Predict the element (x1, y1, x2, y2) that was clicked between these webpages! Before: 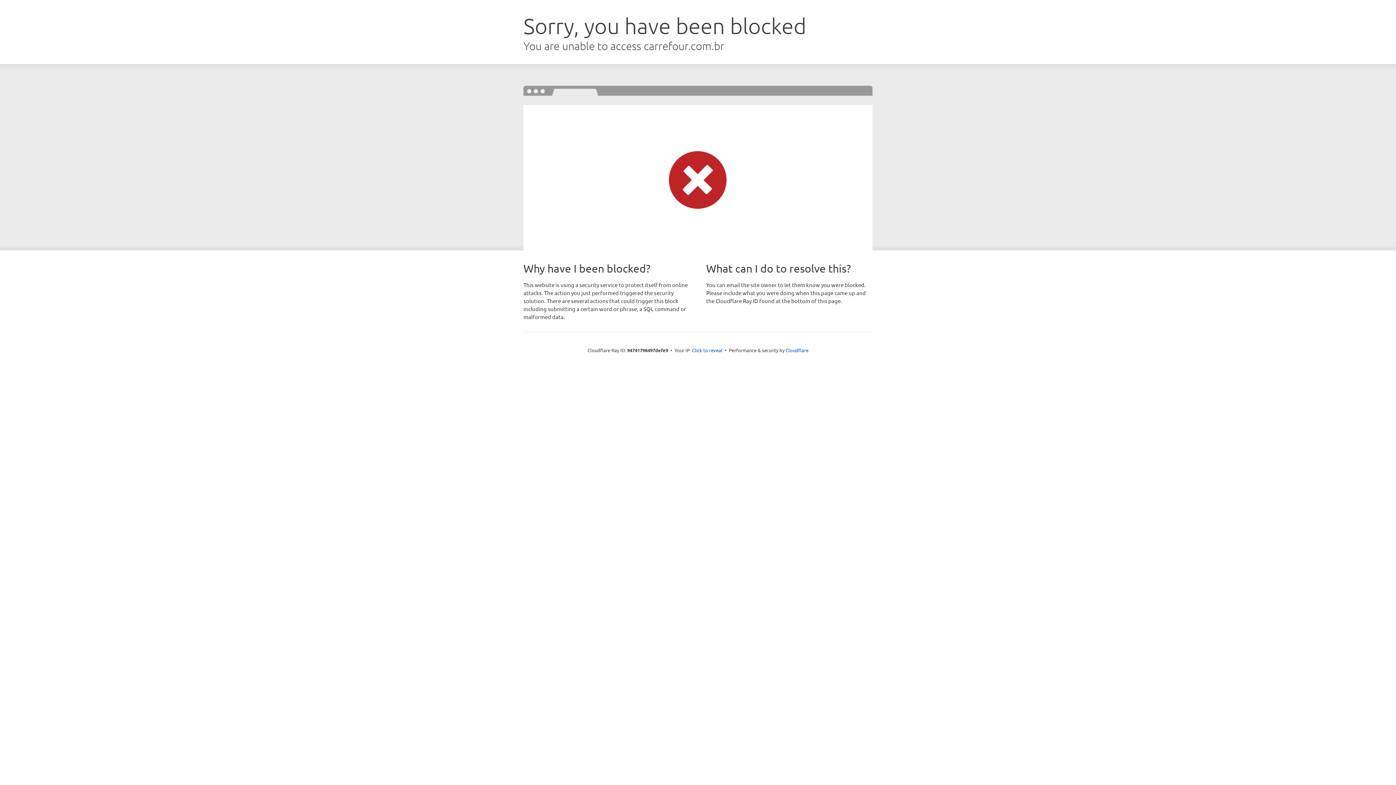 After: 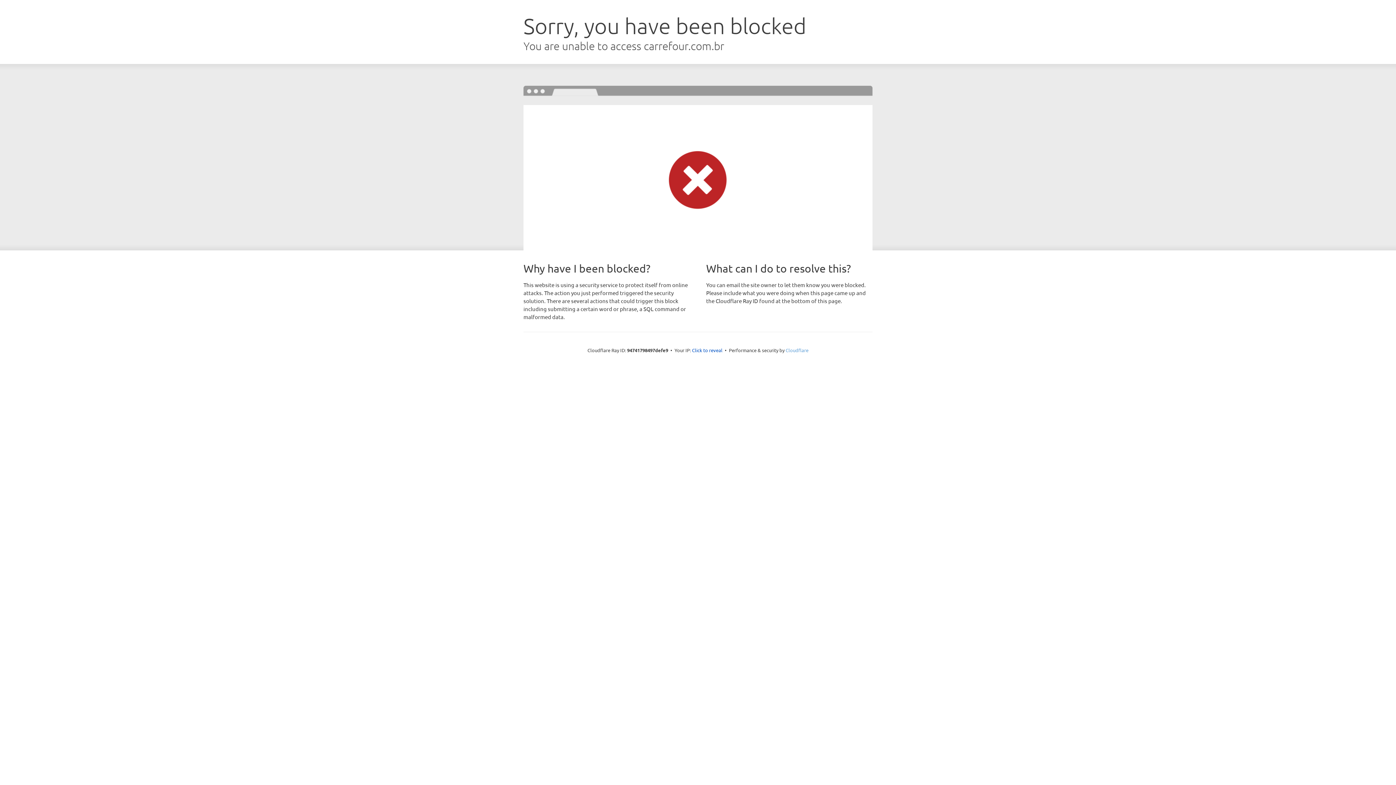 Action: label: Cloudflare bbox: (785, 347, 808, 353)